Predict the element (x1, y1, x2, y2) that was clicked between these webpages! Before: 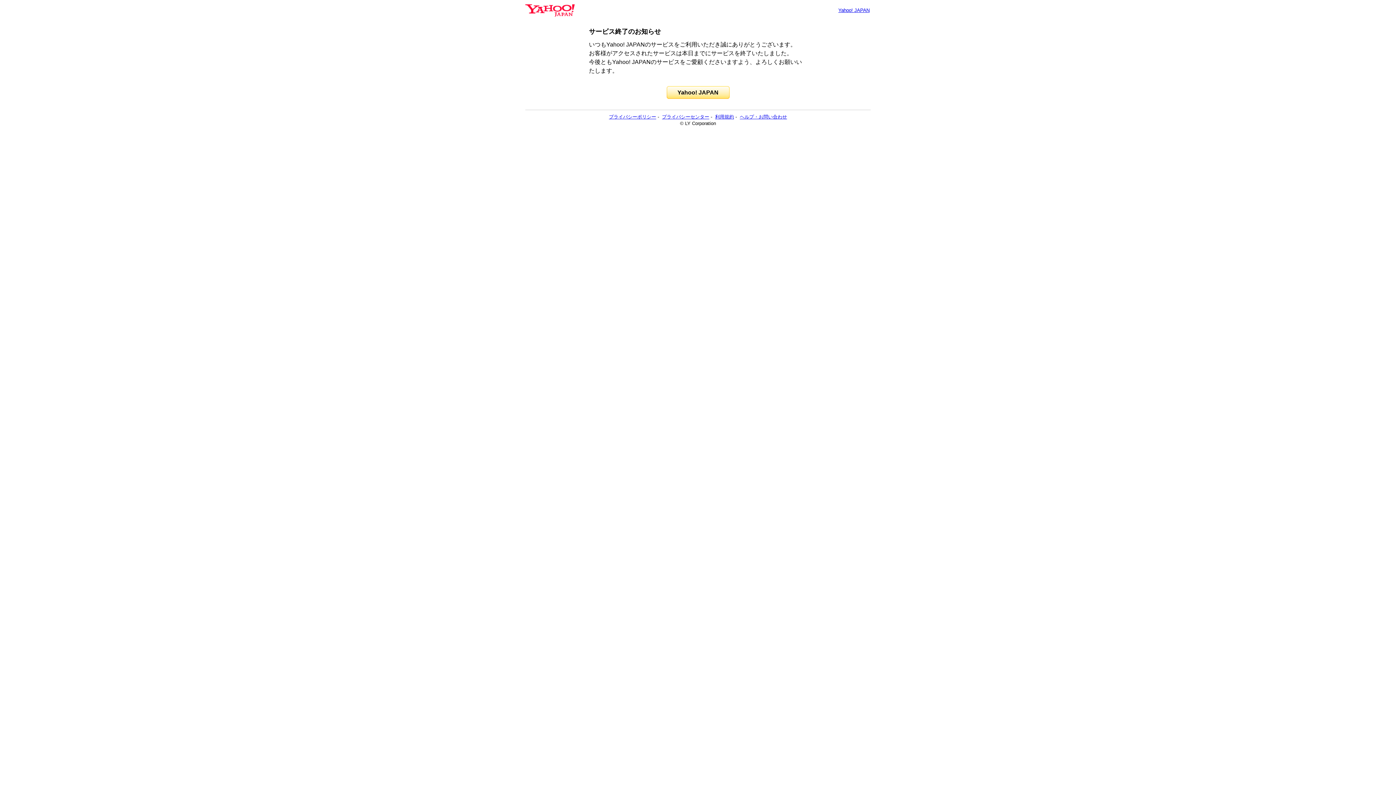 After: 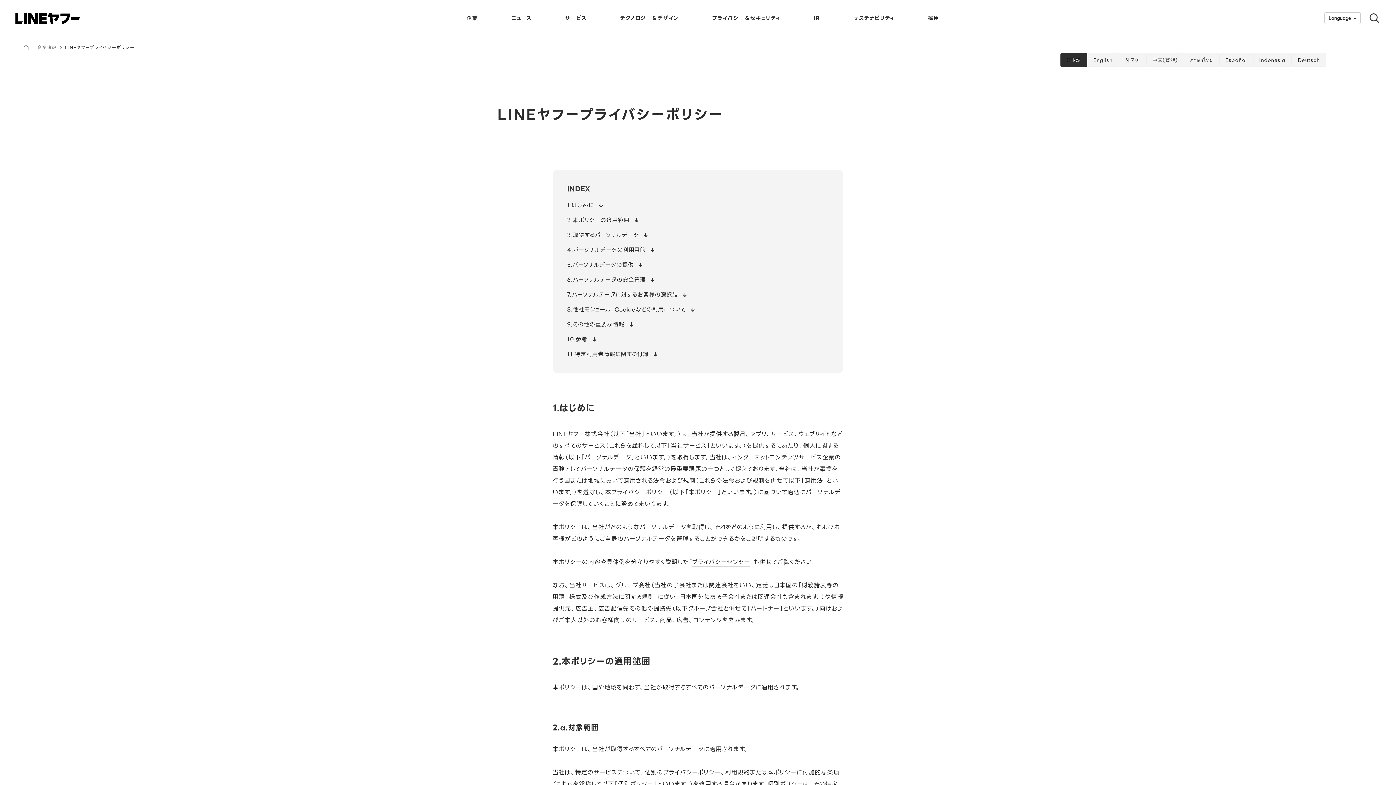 Action: label: プライバシーポリシー bbox: (609, 114, 656, 119)